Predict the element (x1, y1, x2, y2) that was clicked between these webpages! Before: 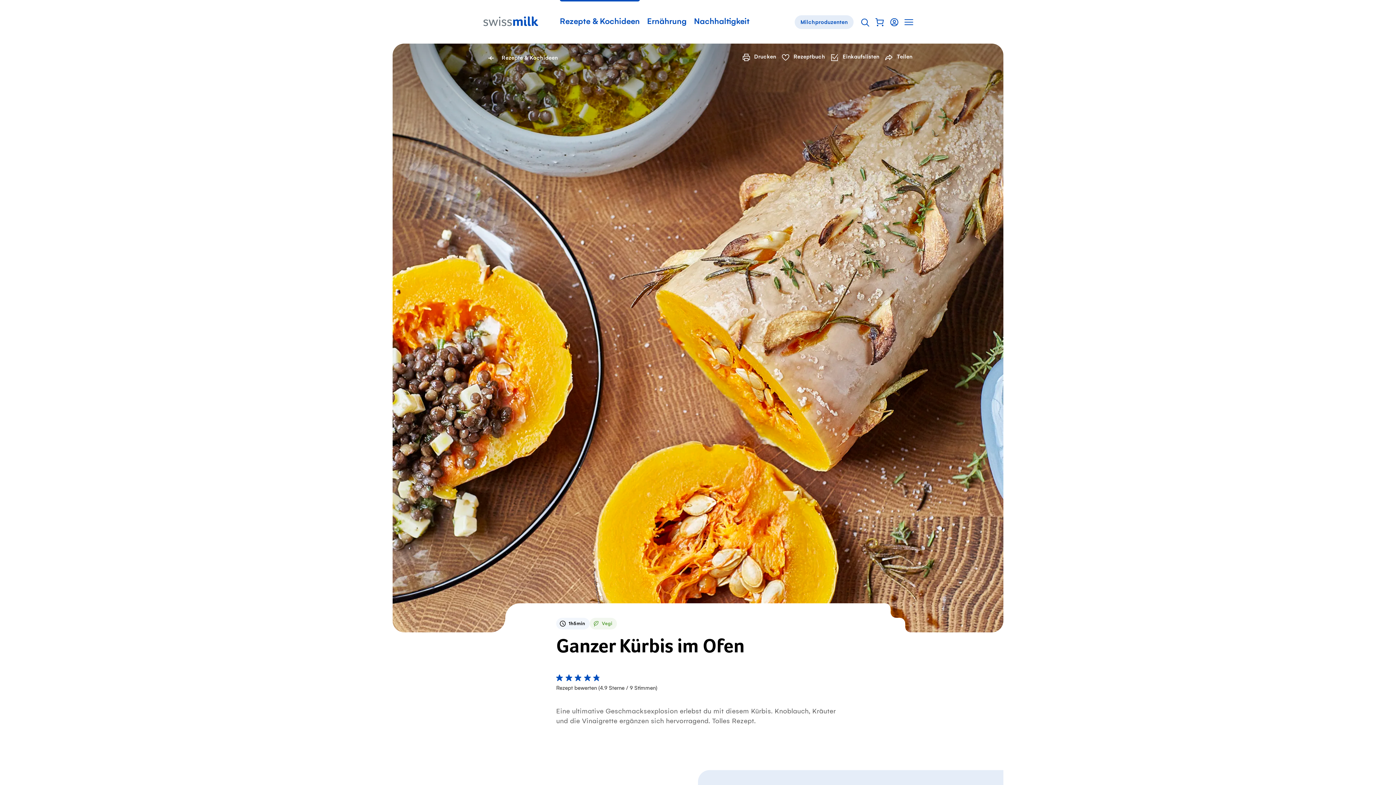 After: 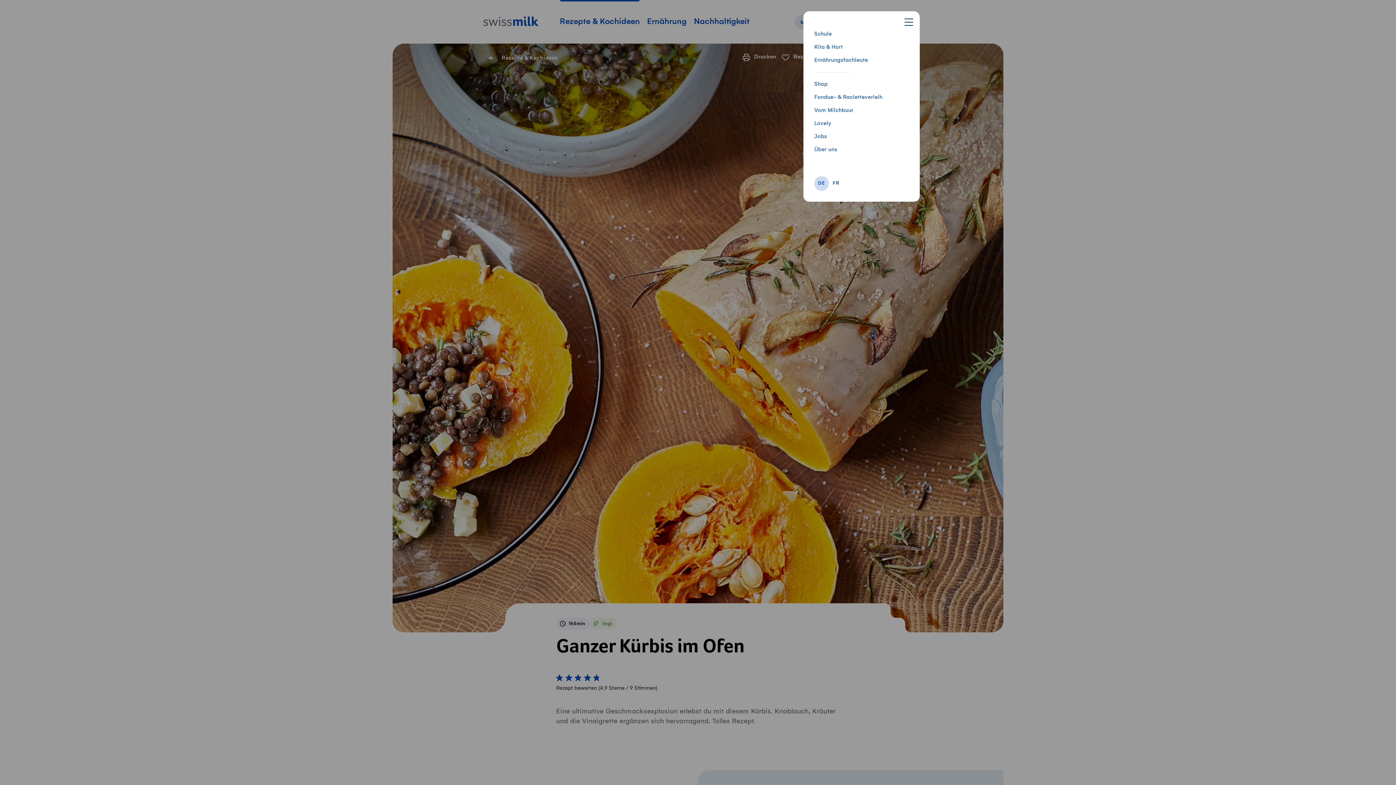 Action: label: Seitennavigation öffnen bbox: (901, 14, 916, 29)